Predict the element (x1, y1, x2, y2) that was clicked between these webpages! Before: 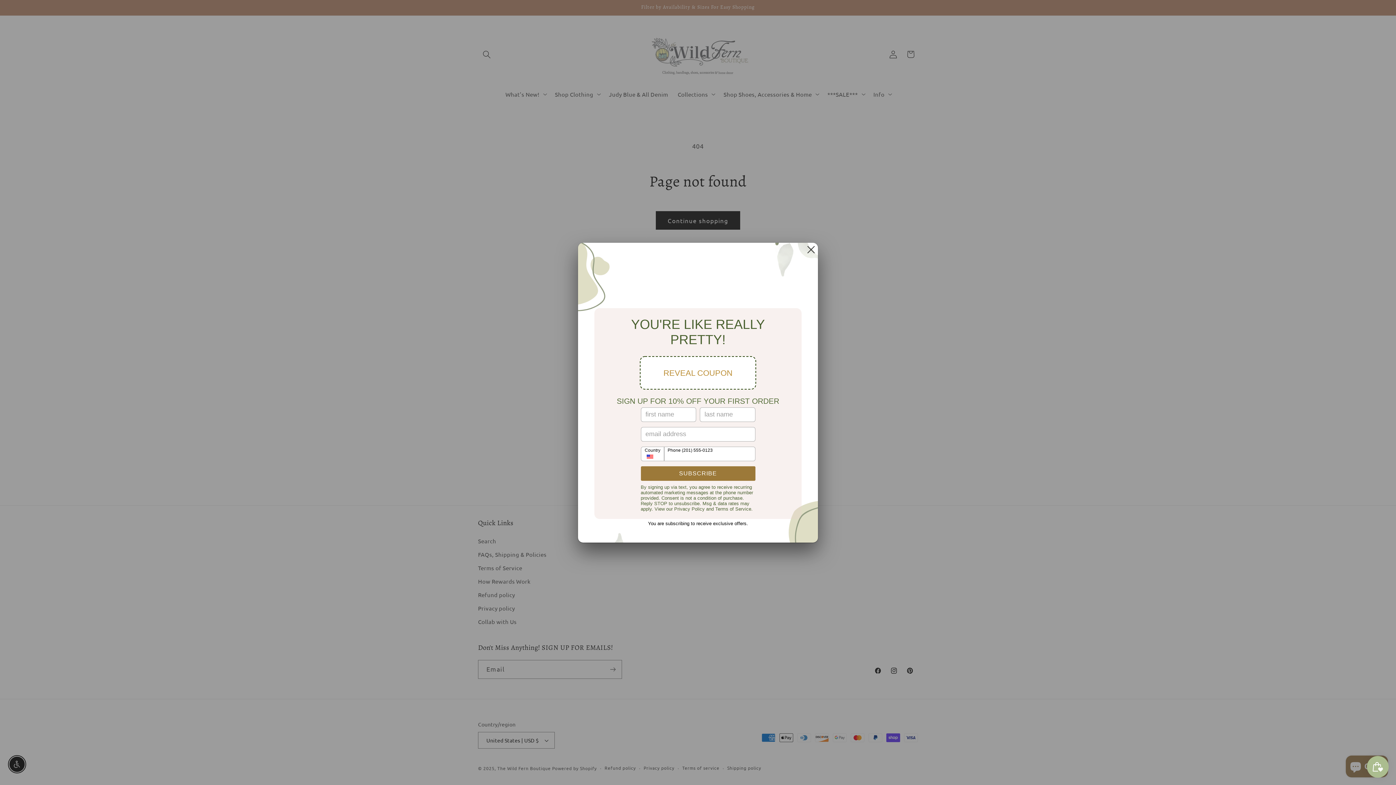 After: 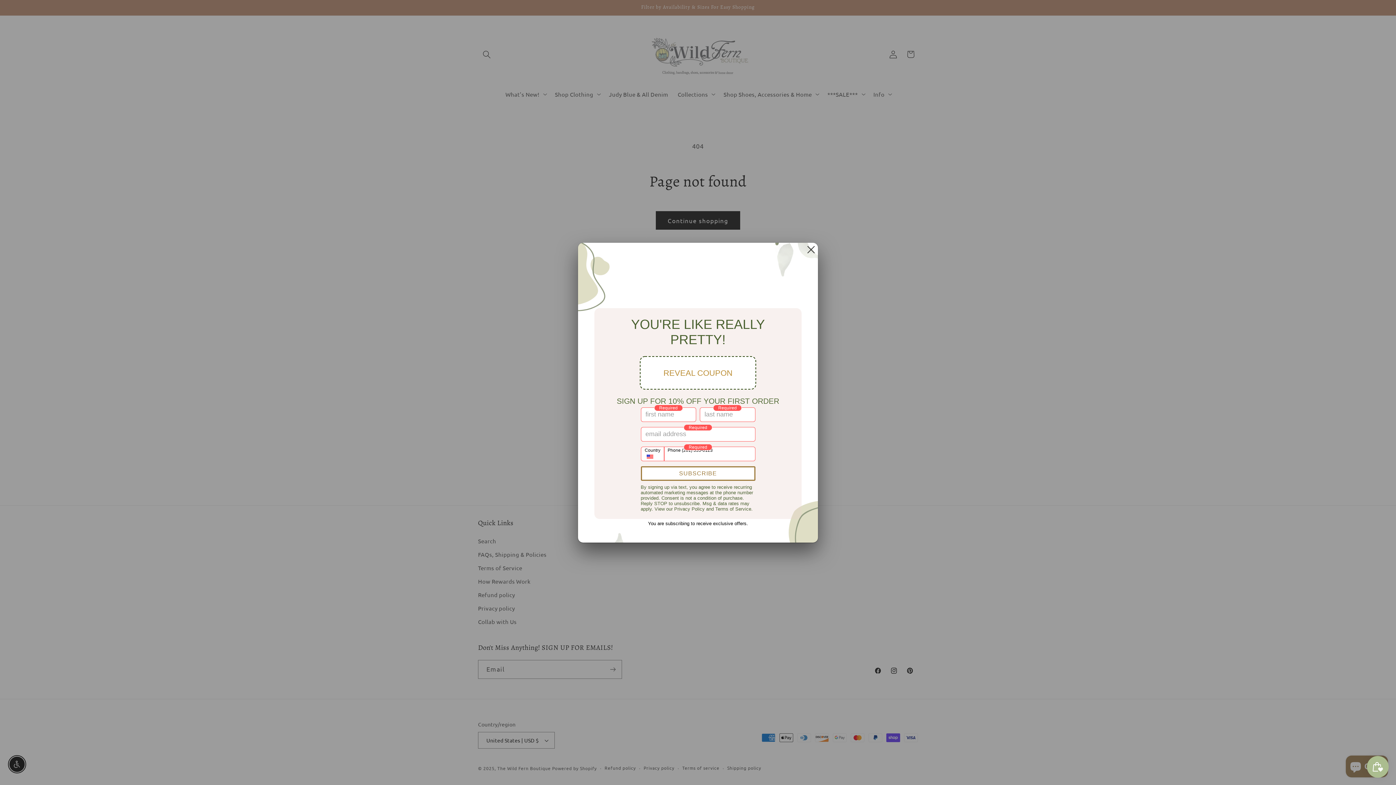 Action: label: SUBSCRIBE bbox: (640, 466, 755, 480)